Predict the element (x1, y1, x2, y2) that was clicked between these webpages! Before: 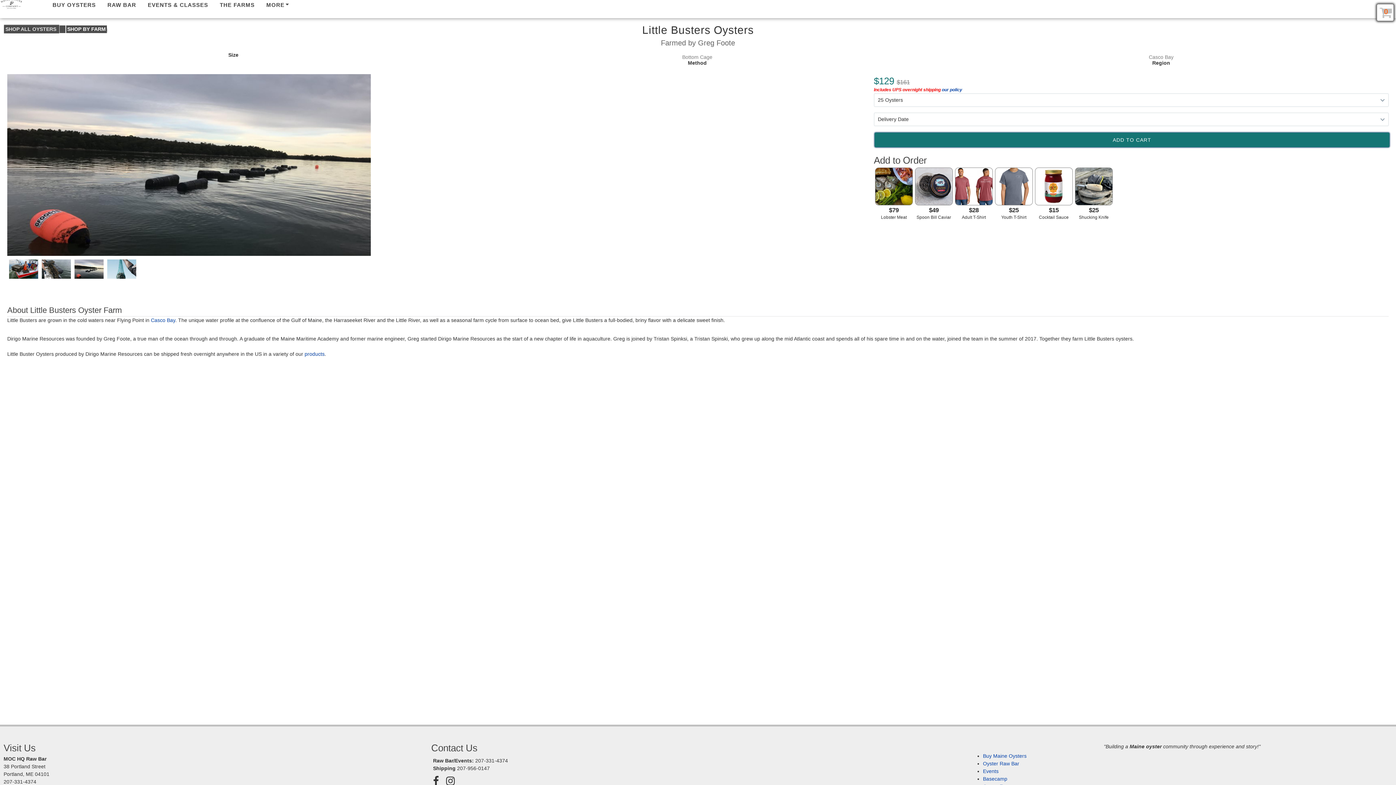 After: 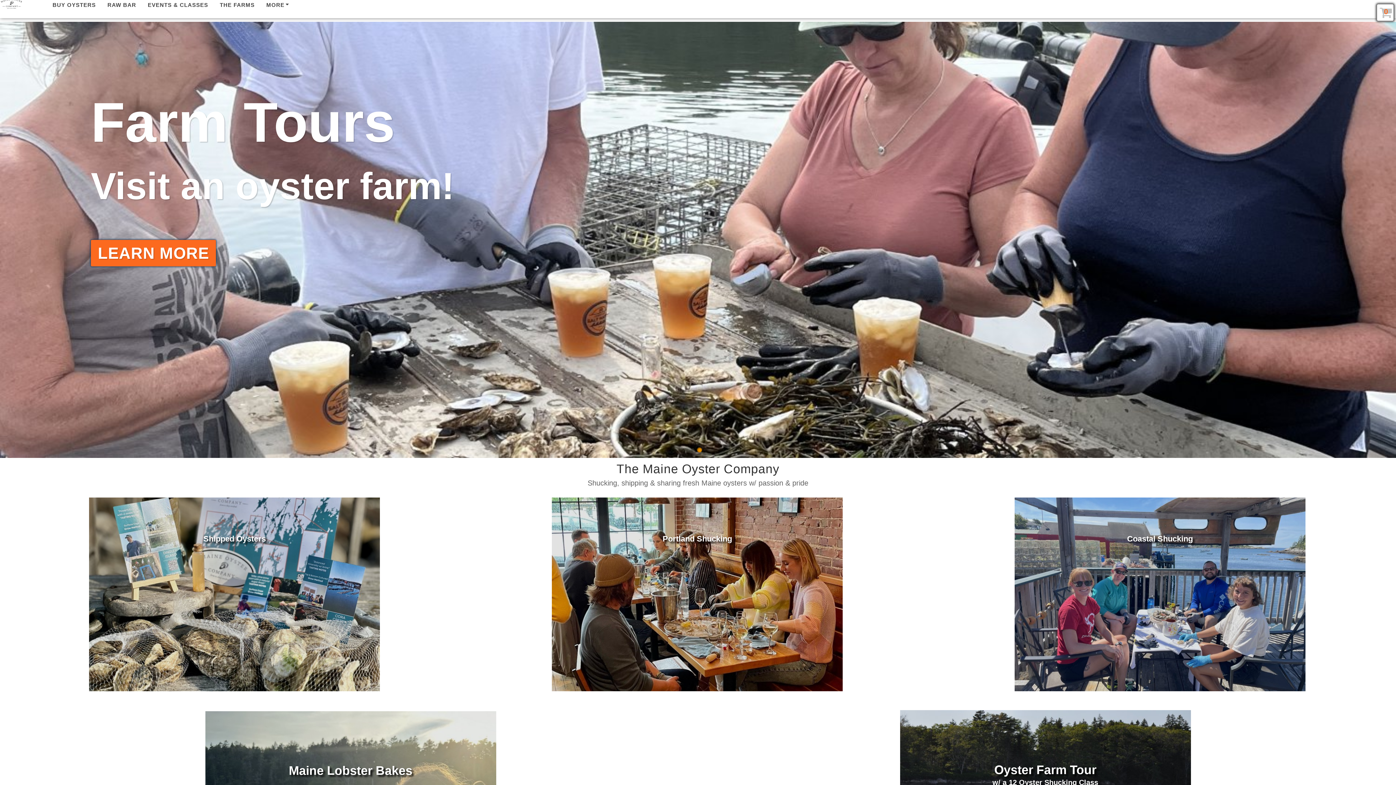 Action: bbox: (0, -4, 22, 10)